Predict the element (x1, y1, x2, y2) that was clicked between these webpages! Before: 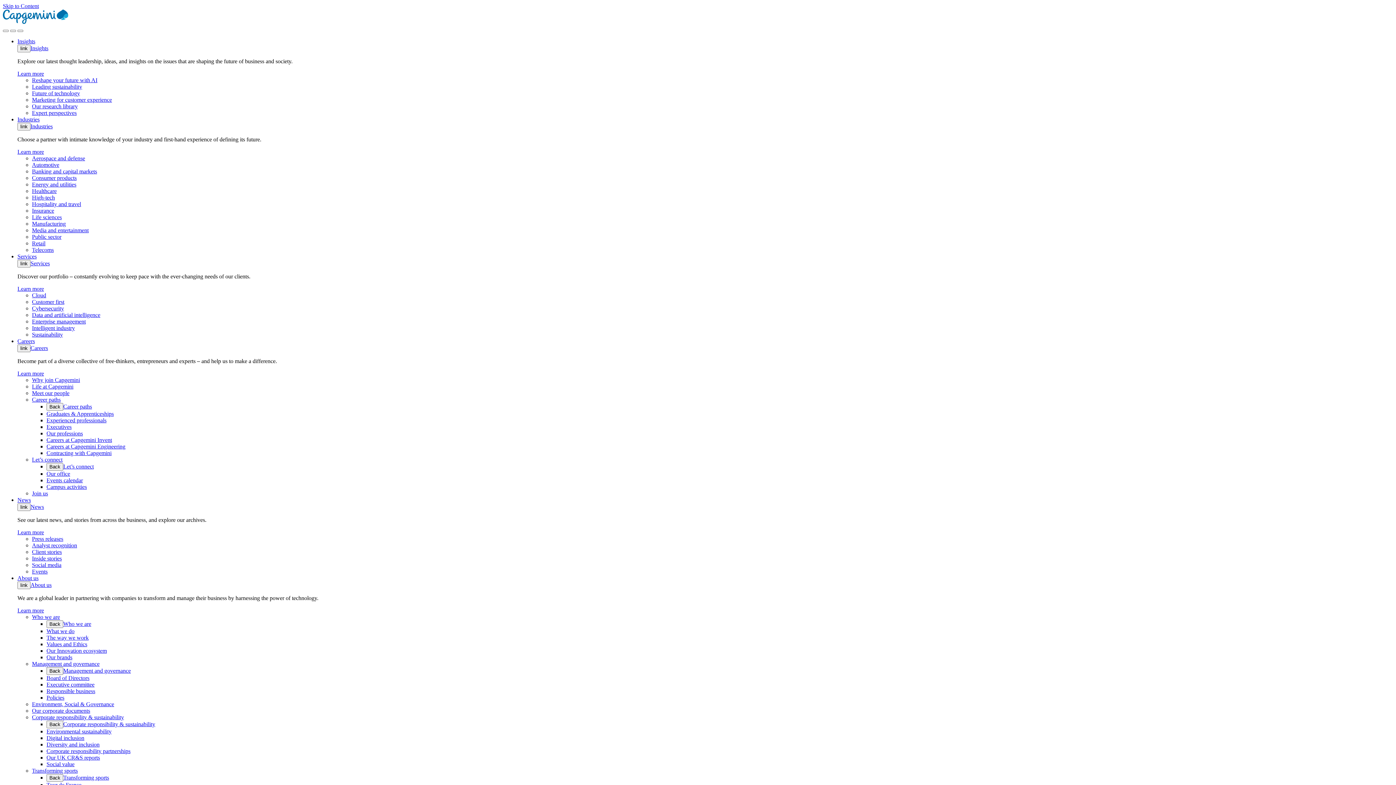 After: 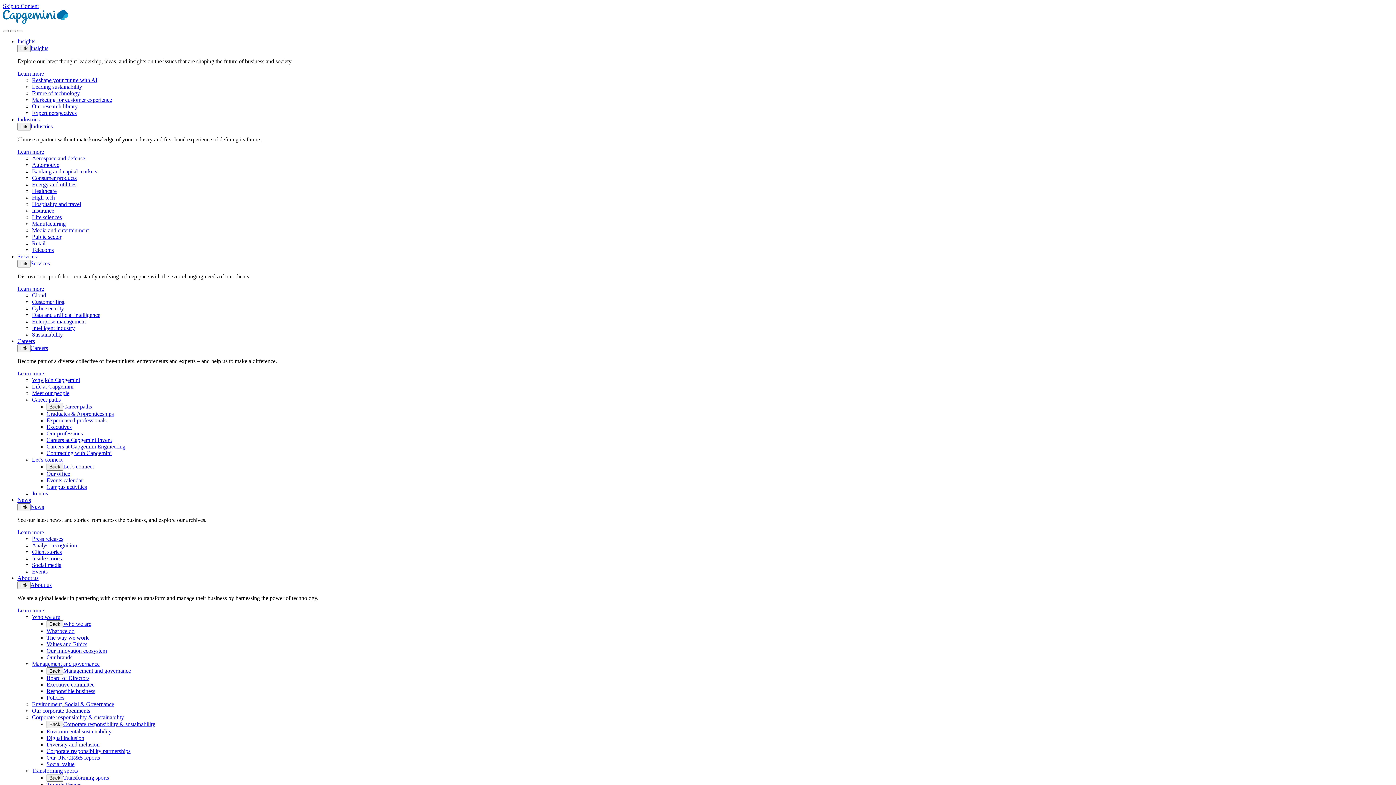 Action: bbox: (32, 490, 48, 496) label: Join us